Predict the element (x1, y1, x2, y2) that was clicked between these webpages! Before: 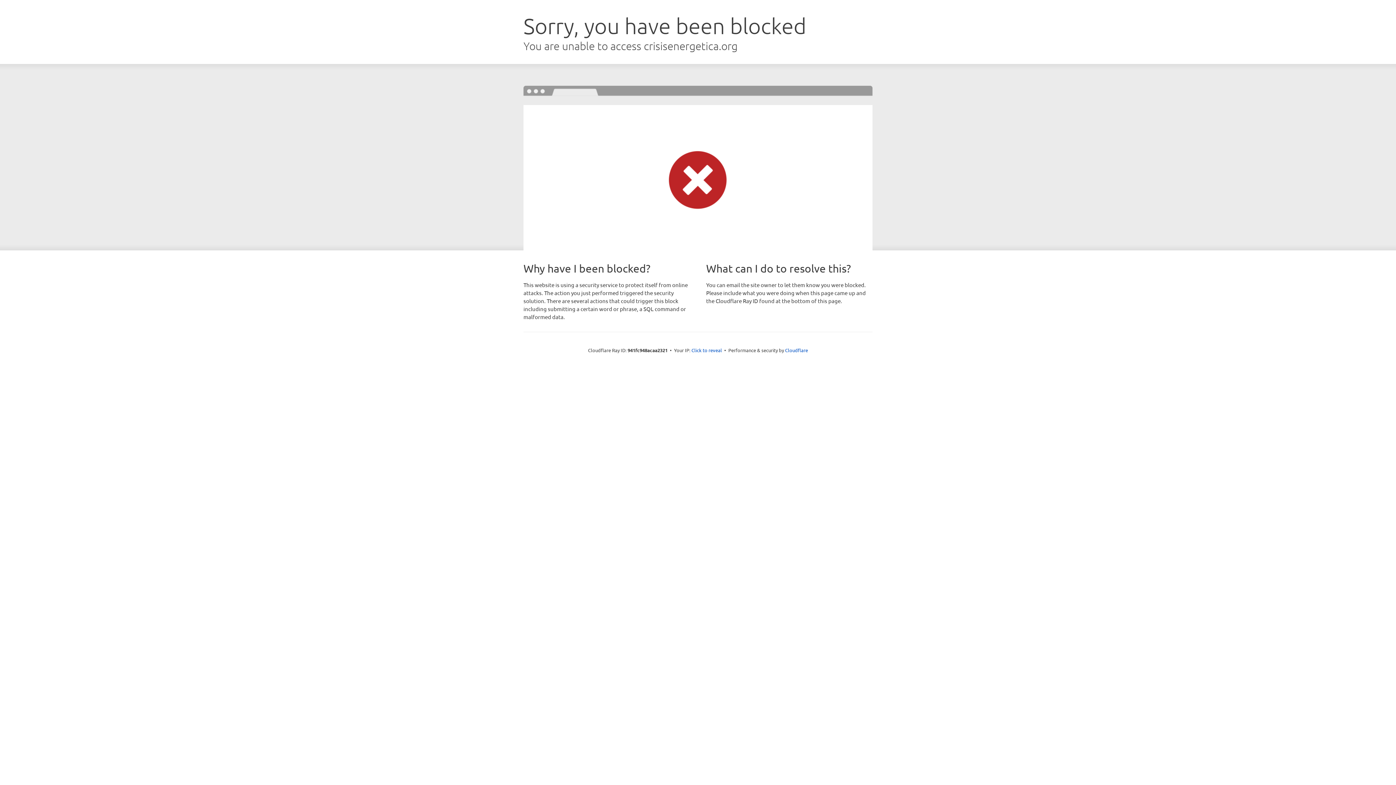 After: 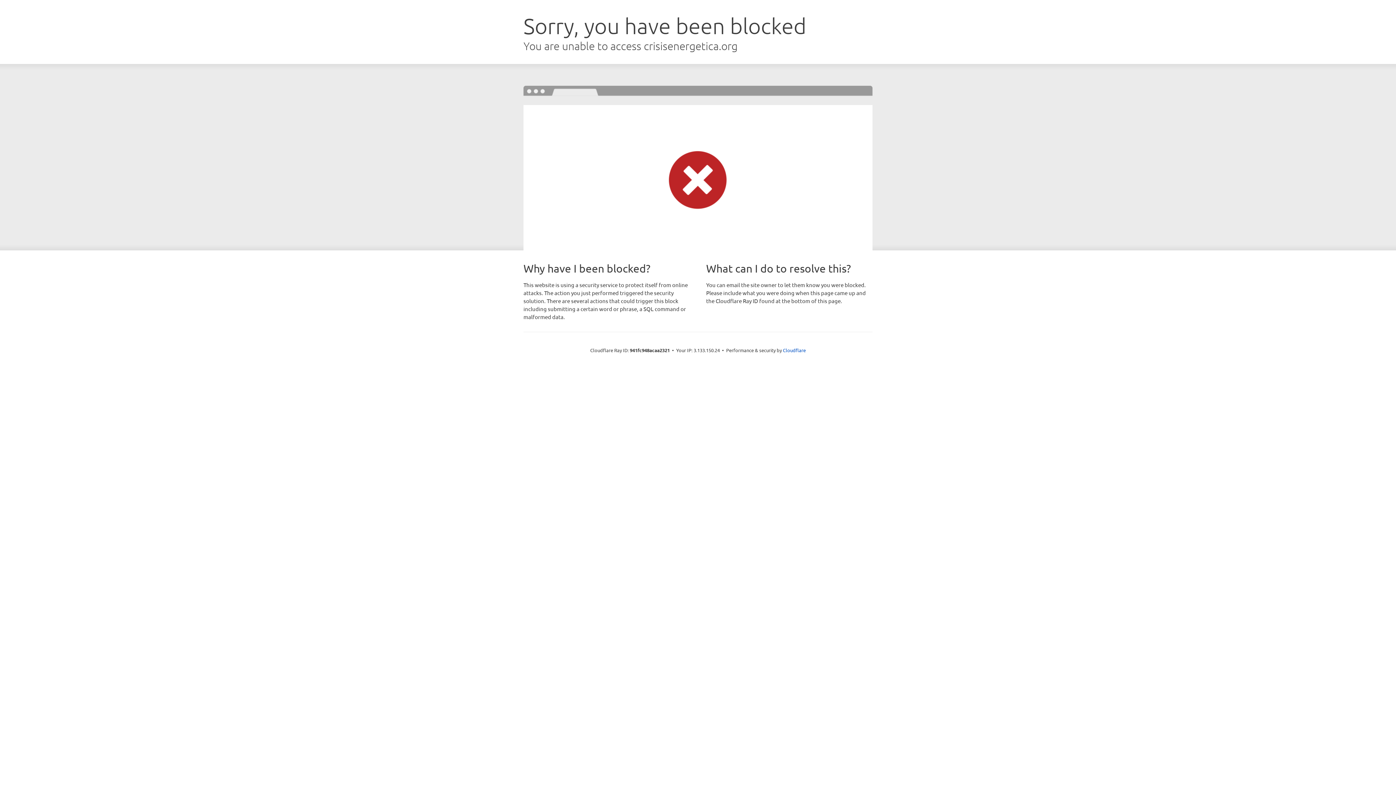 Action: label: Click to reveal bbox: (691, 346, 722, 353)